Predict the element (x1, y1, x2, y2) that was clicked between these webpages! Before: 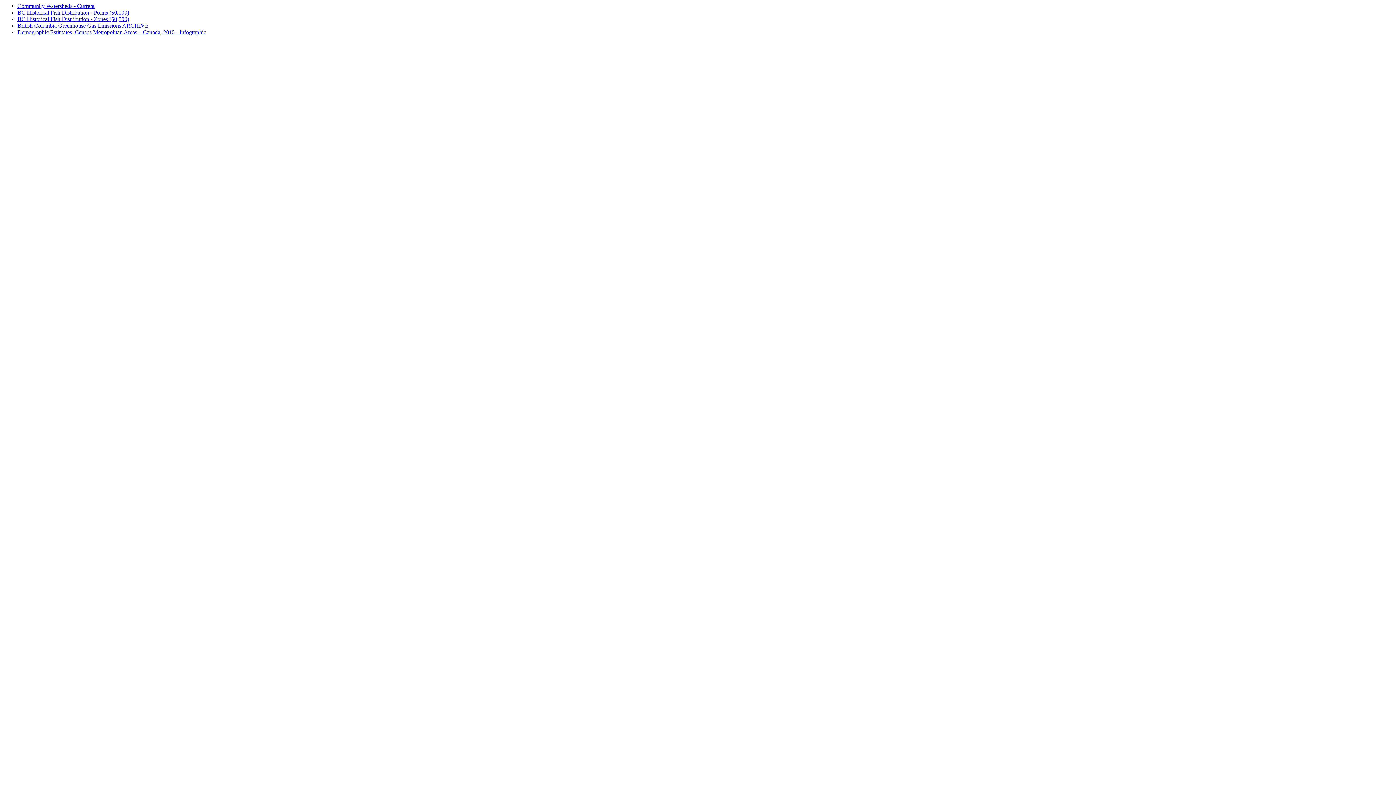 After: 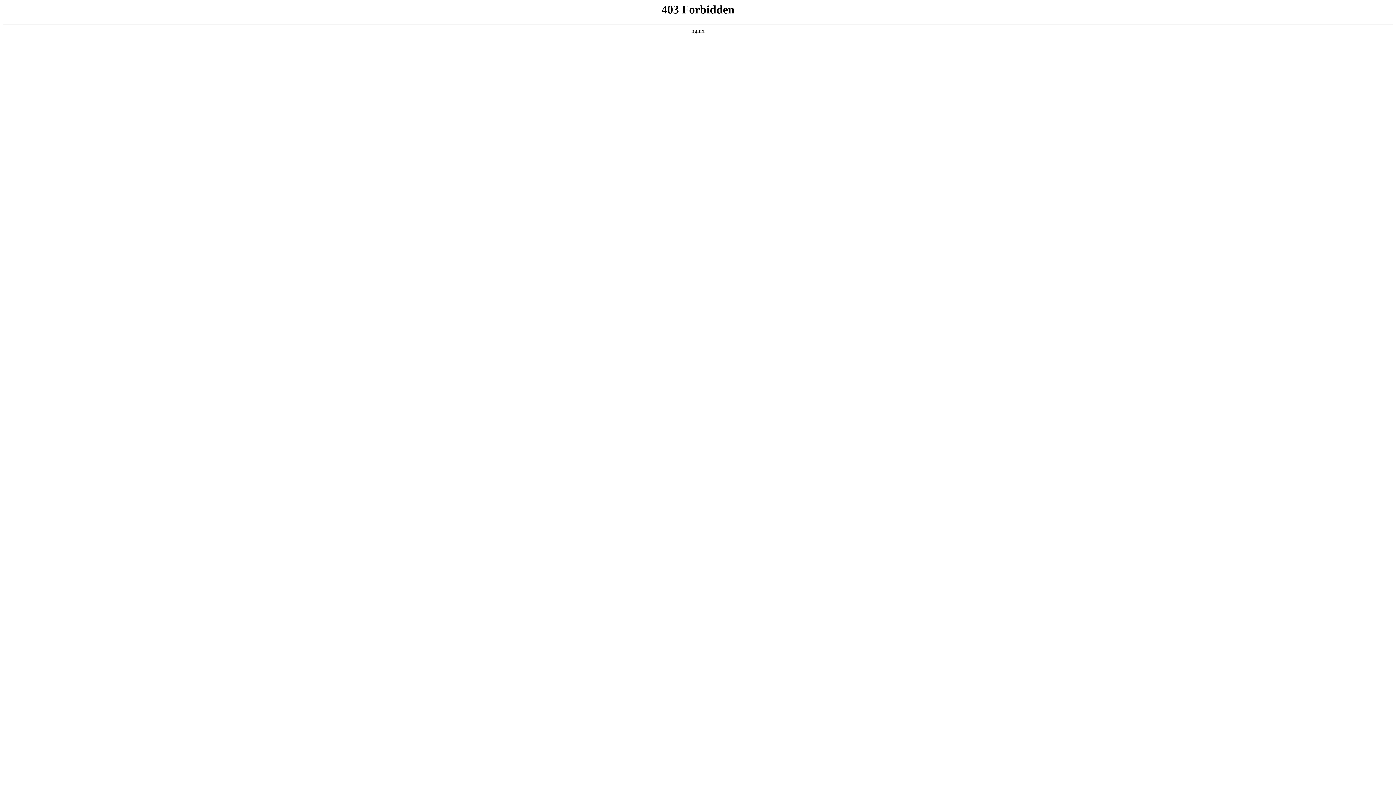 Action: label: British Columbia Greenhouse Gas Emissions ARCHIVE bbox: (17, 22, 148, 28)